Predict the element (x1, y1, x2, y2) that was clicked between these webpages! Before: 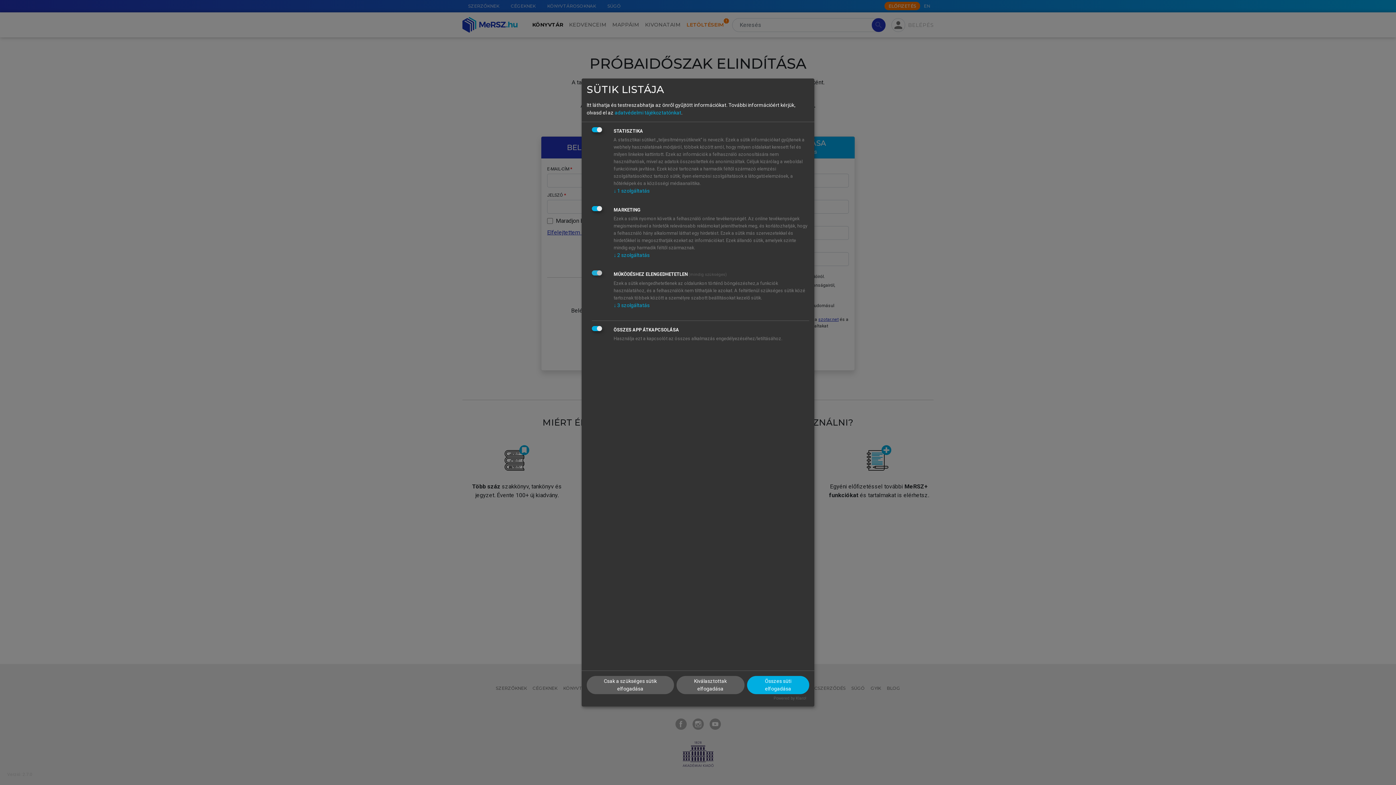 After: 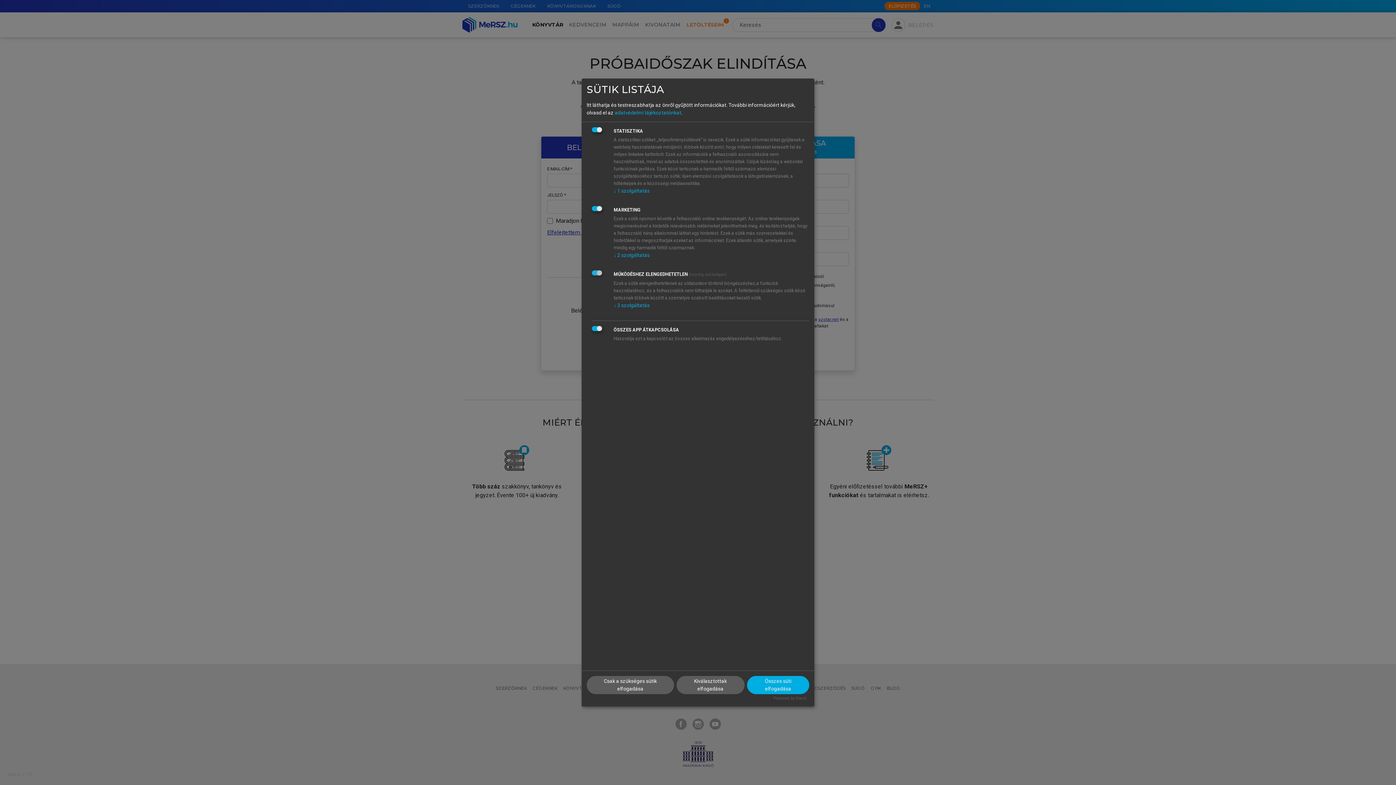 Action: bbox: (773, 696, 806, 701) label: Powered by Klaro!